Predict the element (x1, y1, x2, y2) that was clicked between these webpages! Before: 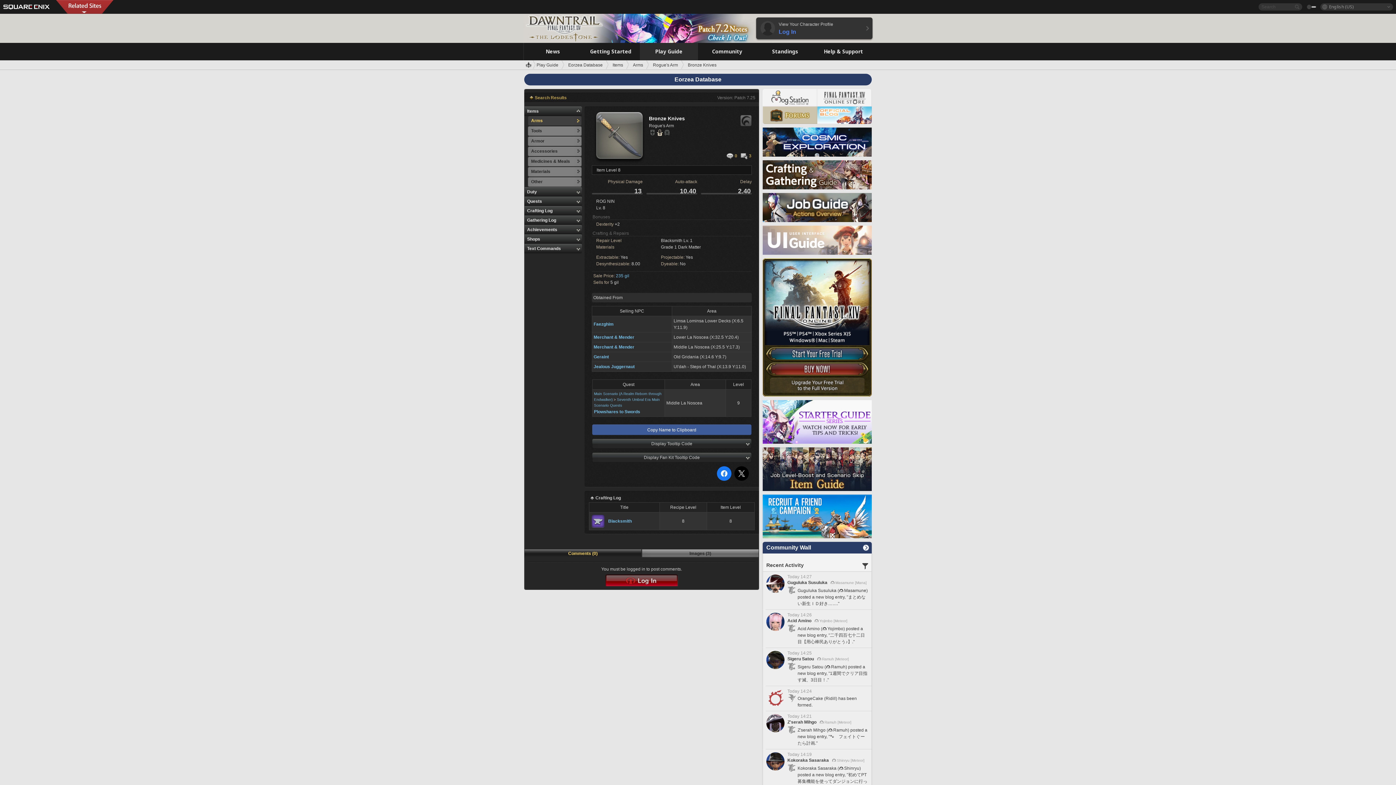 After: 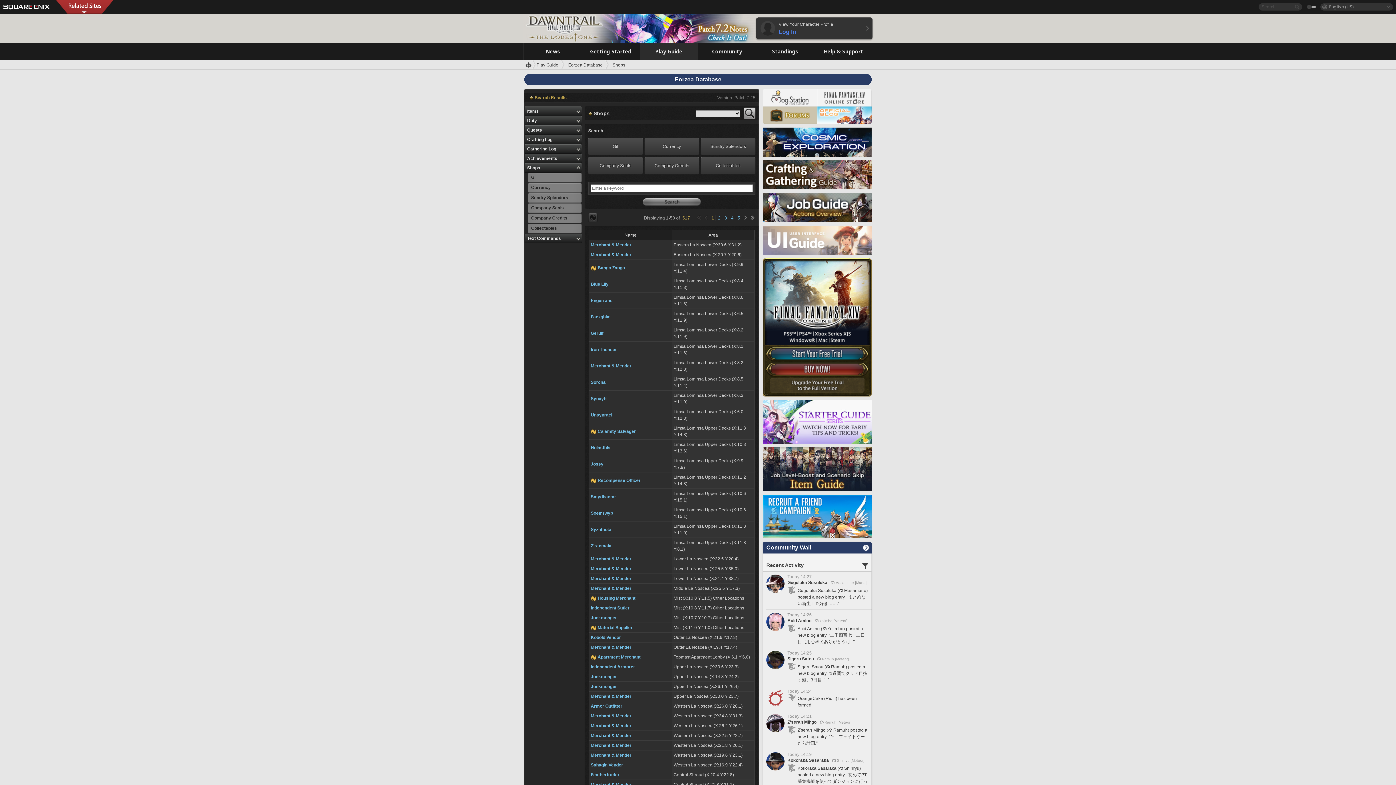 Action: bbox: (524, 234, 582, 244) label: Shops